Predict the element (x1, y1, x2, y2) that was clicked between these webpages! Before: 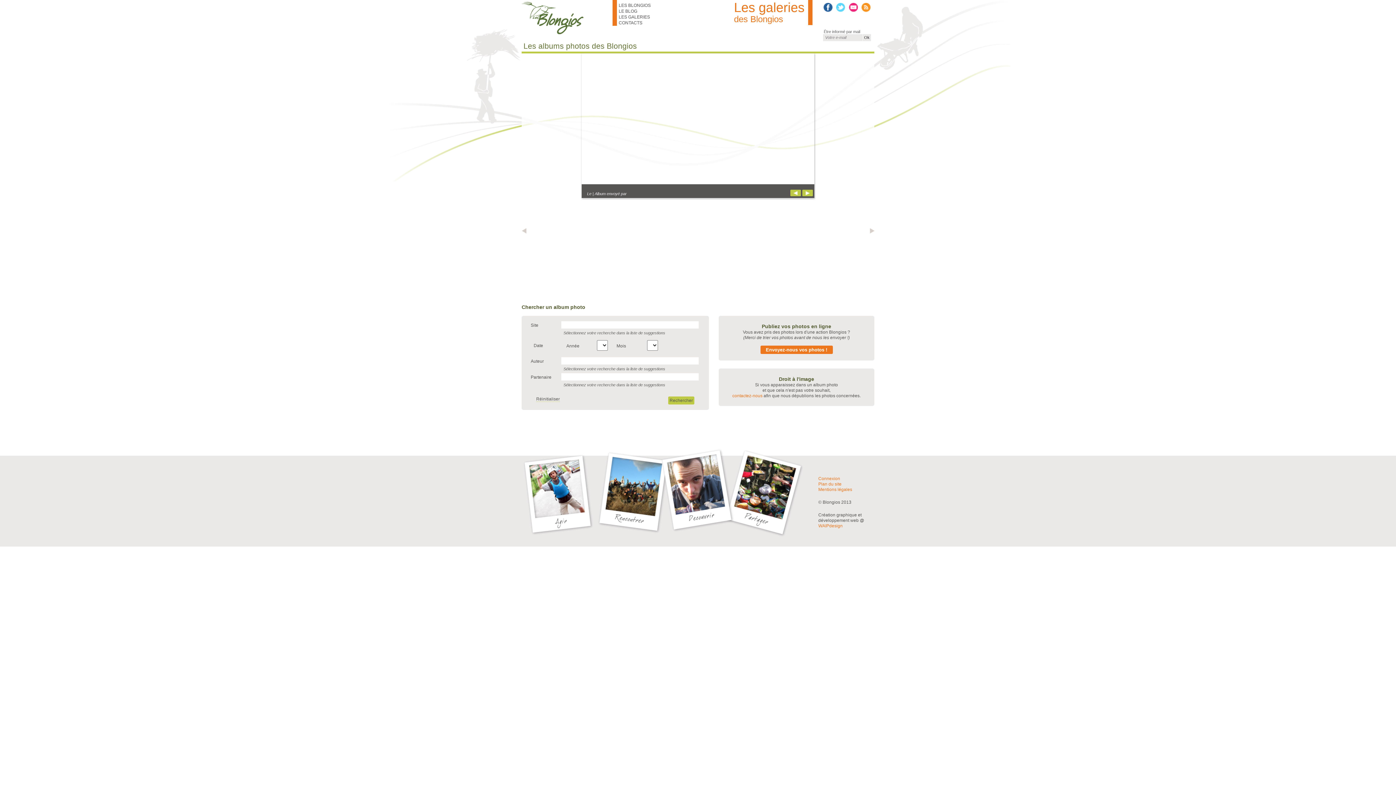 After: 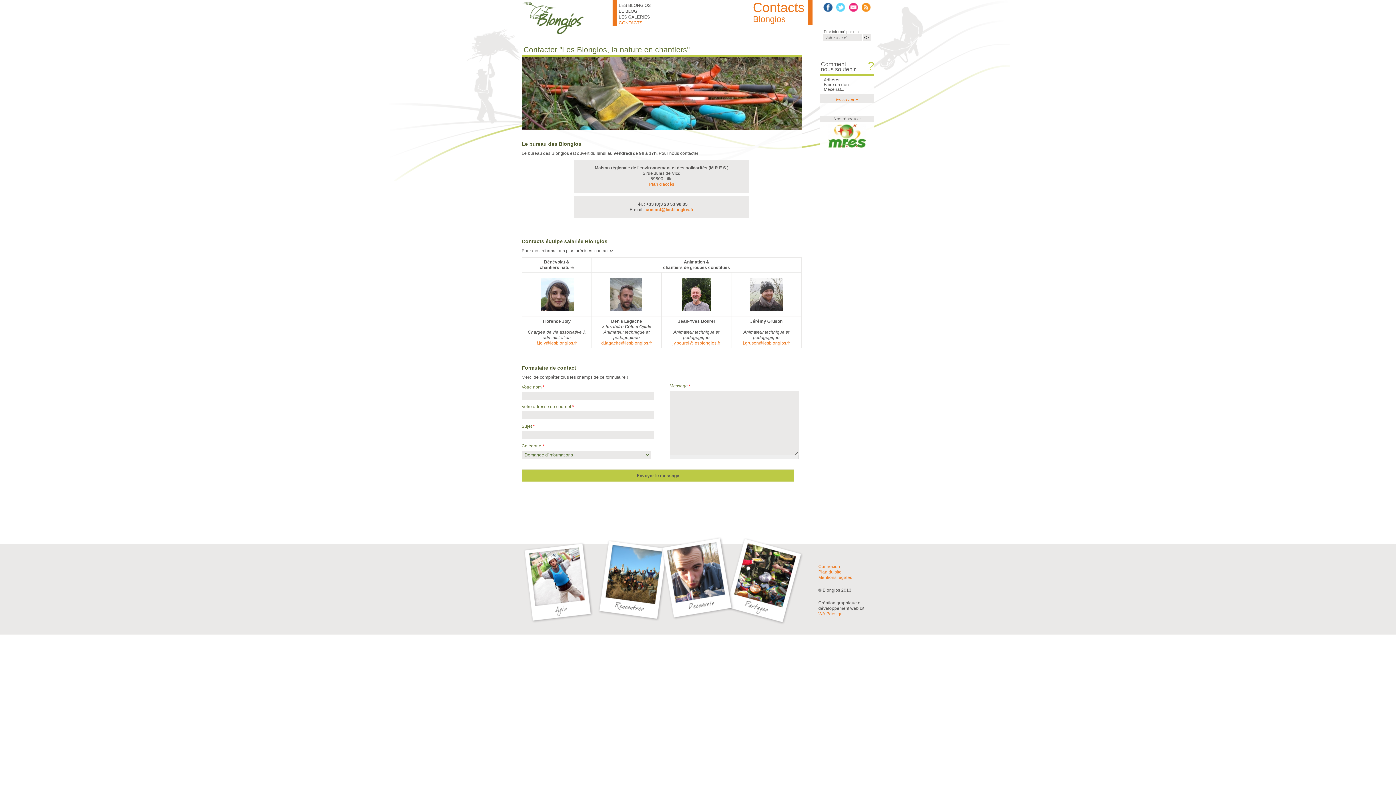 Action: label: CONTACTS bbox: (618, 20, 642, 25)